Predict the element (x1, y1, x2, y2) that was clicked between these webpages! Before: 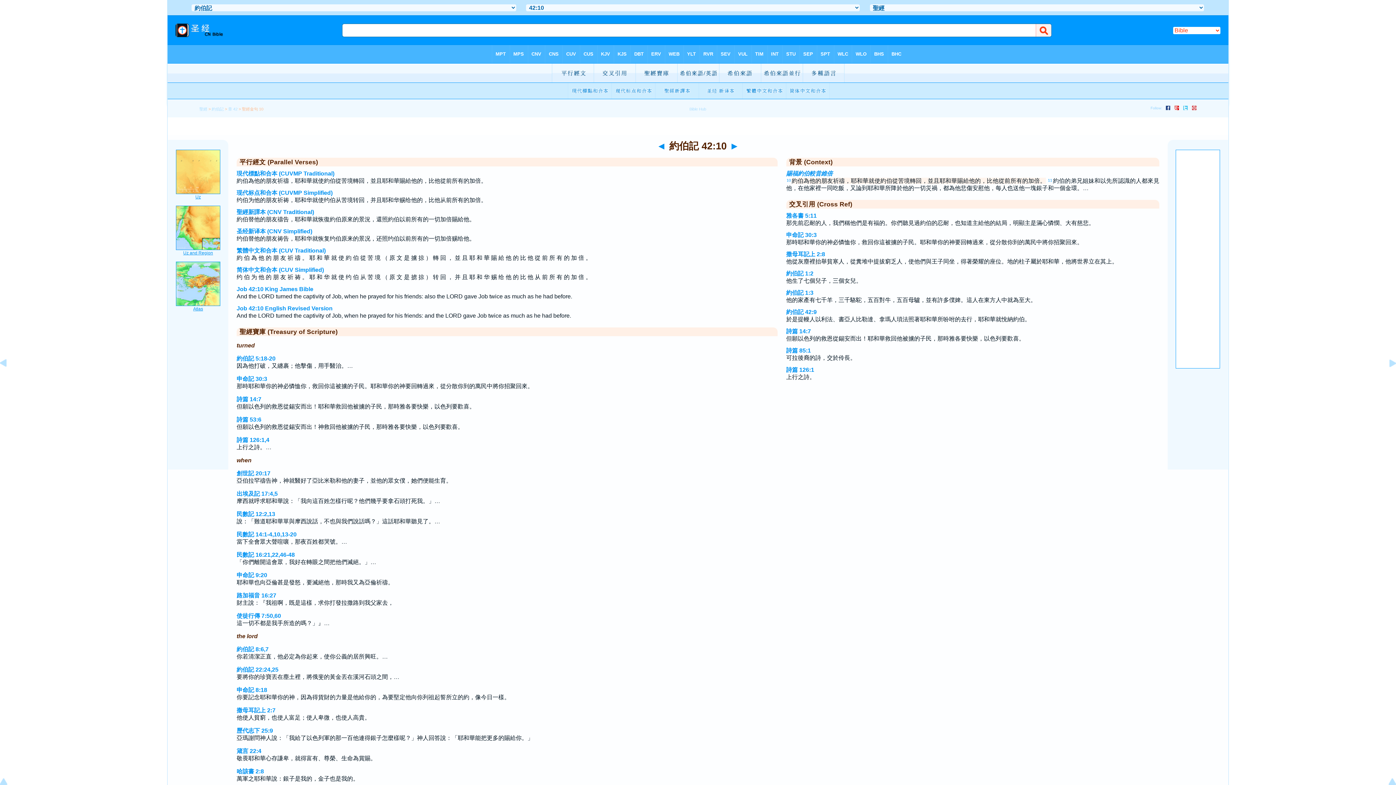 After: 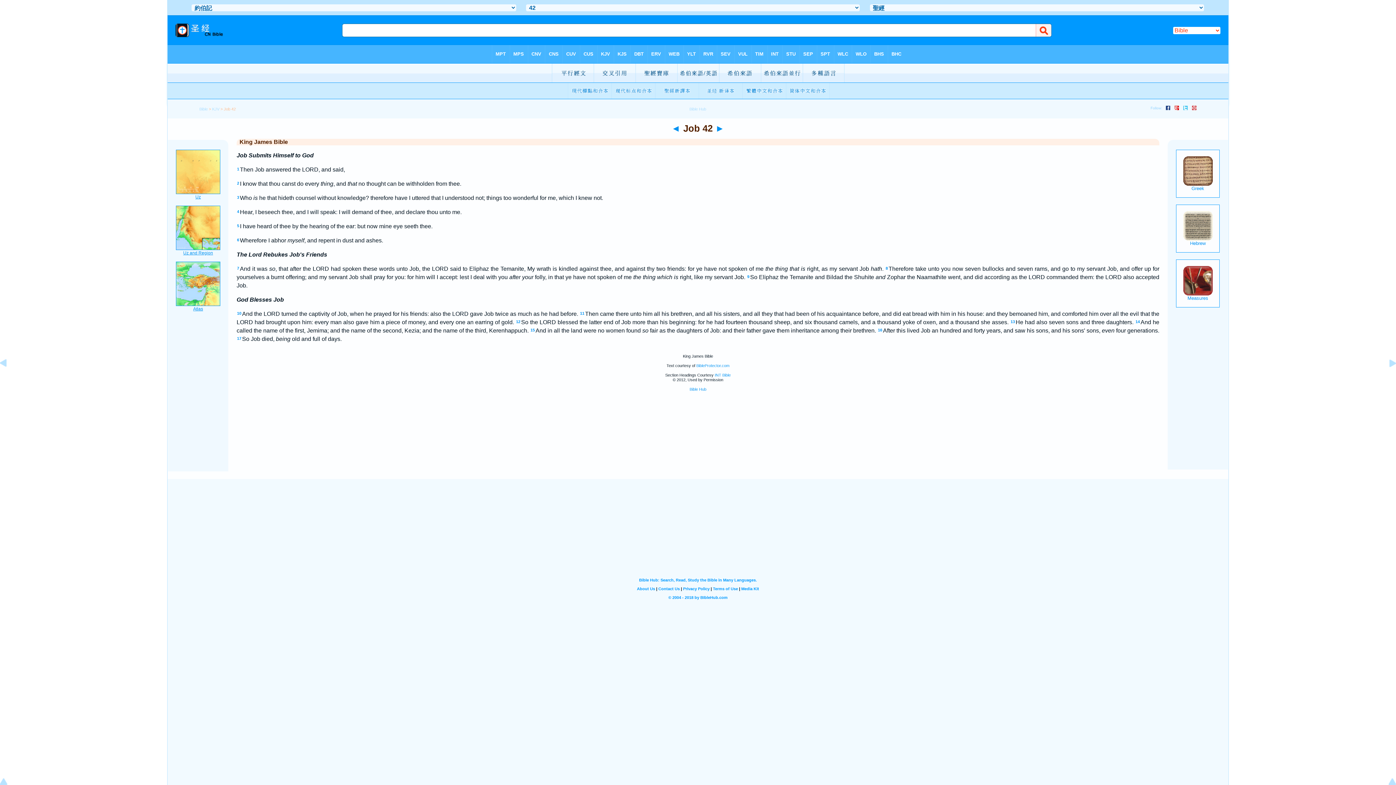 Action: bbox: (236, 286, 313, 292) label: Job 42:10 King James Bible